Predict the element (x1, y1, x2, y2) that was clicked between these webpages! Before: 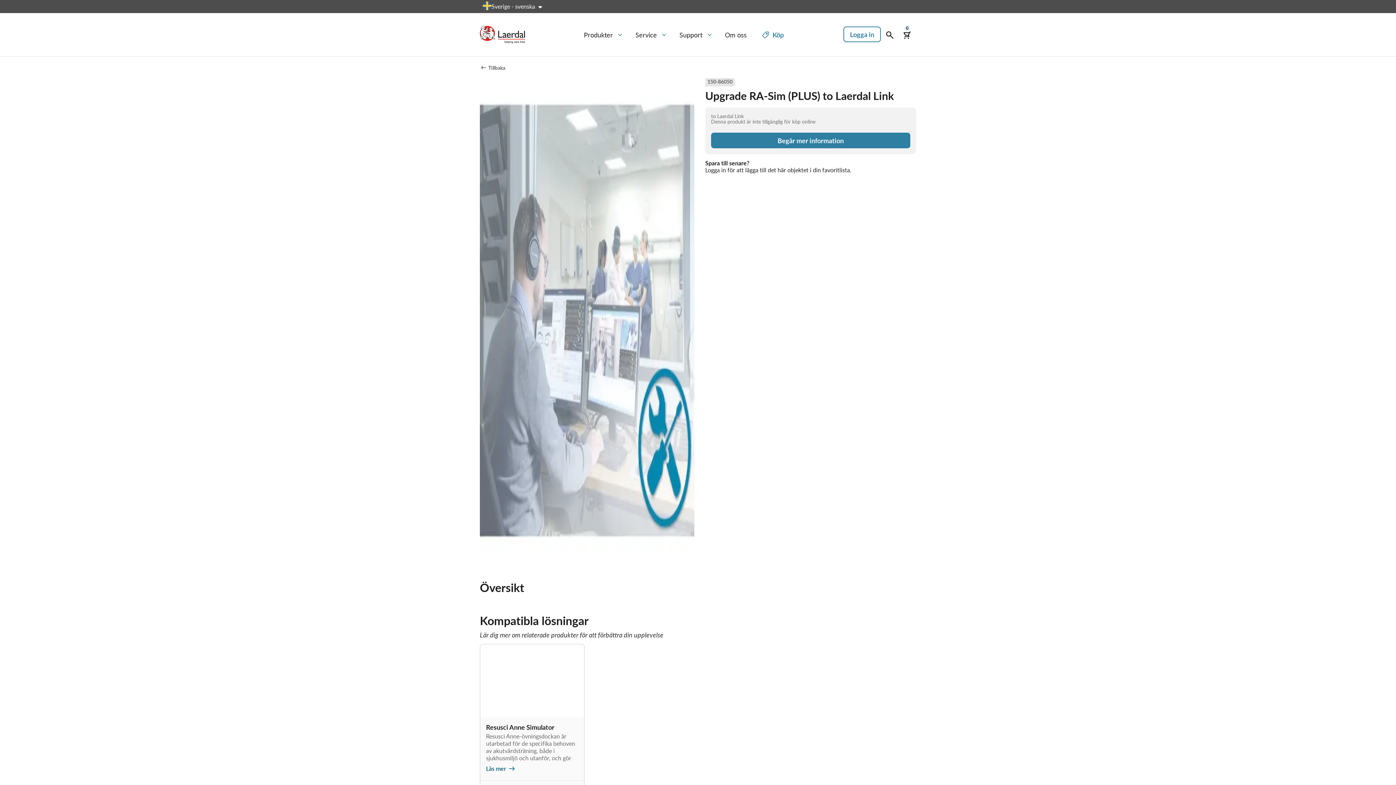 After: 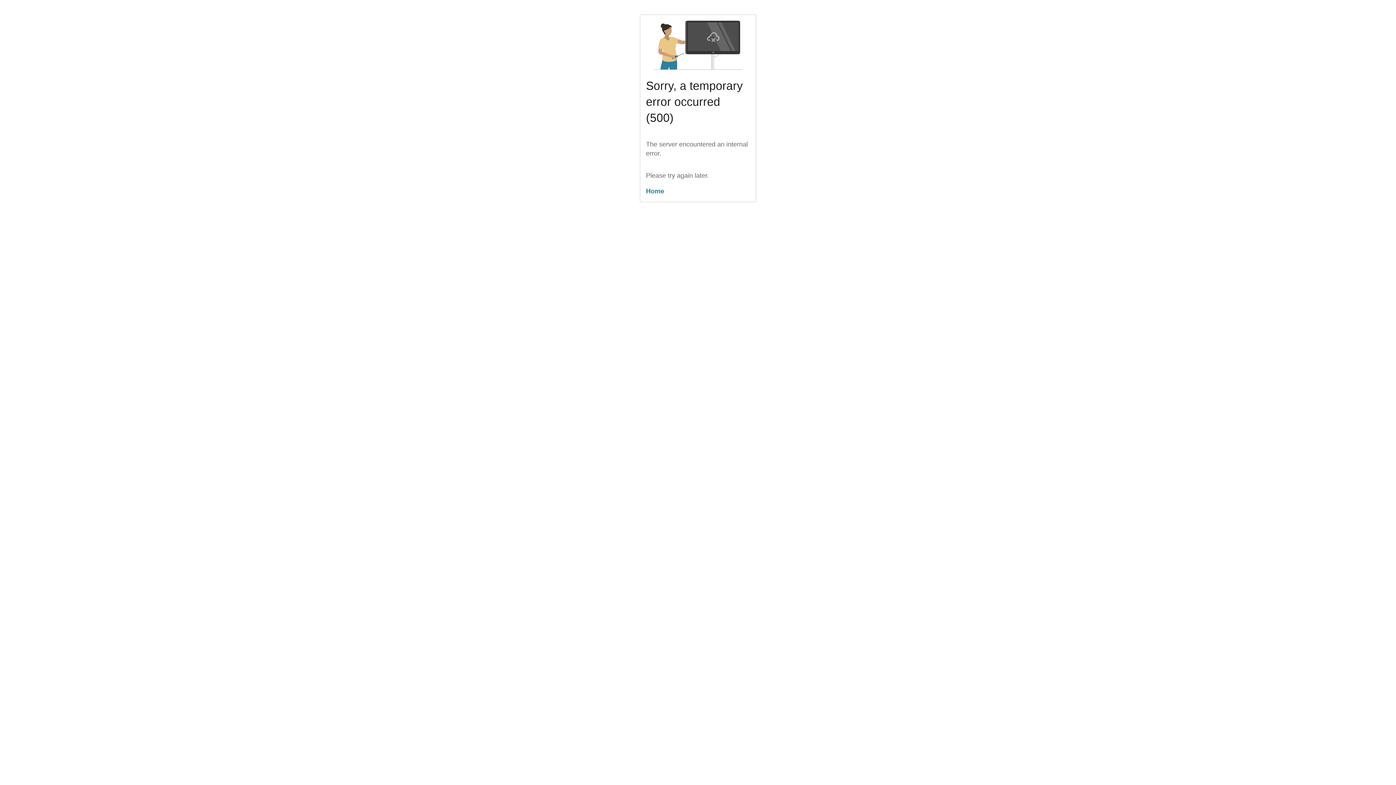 Action: bbox: (486, 763, 516, 774) label: Läs mer